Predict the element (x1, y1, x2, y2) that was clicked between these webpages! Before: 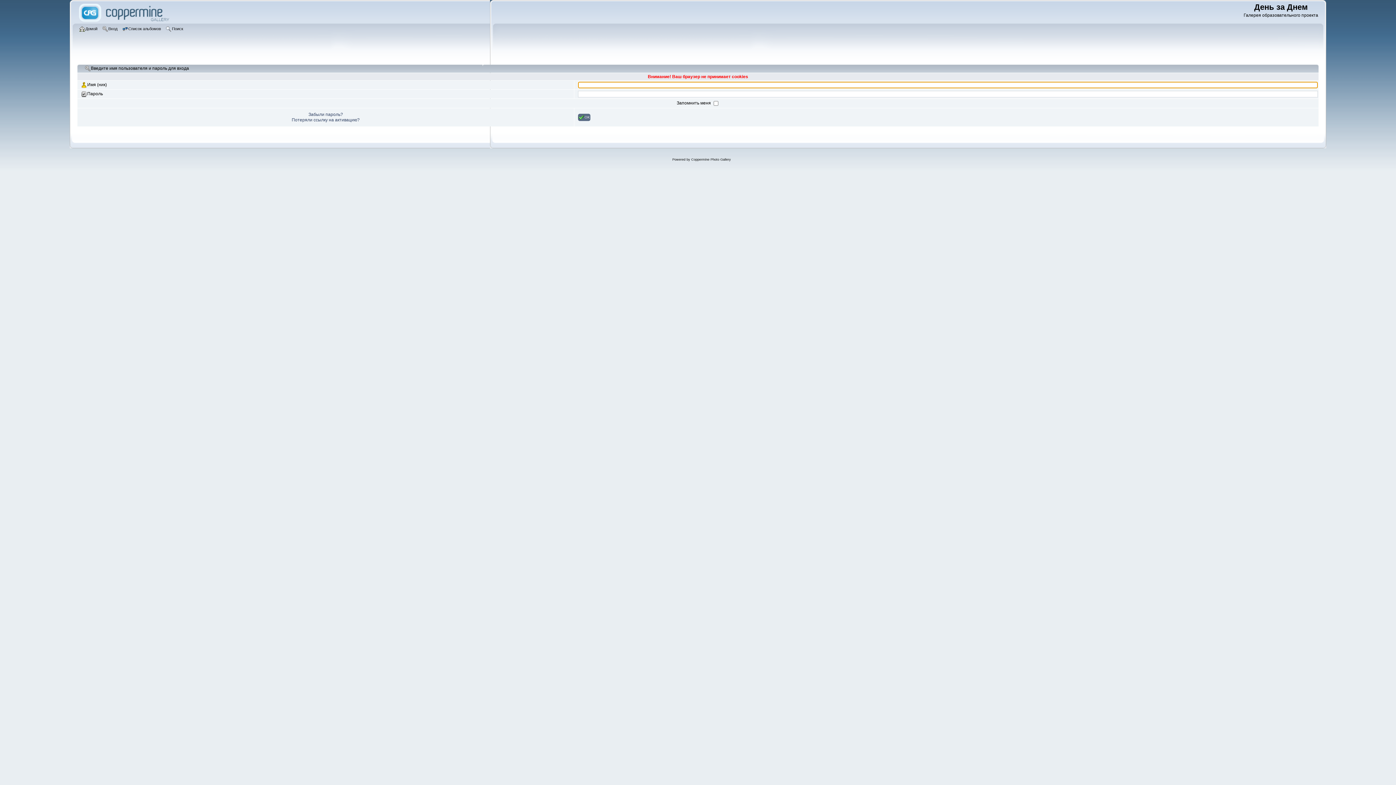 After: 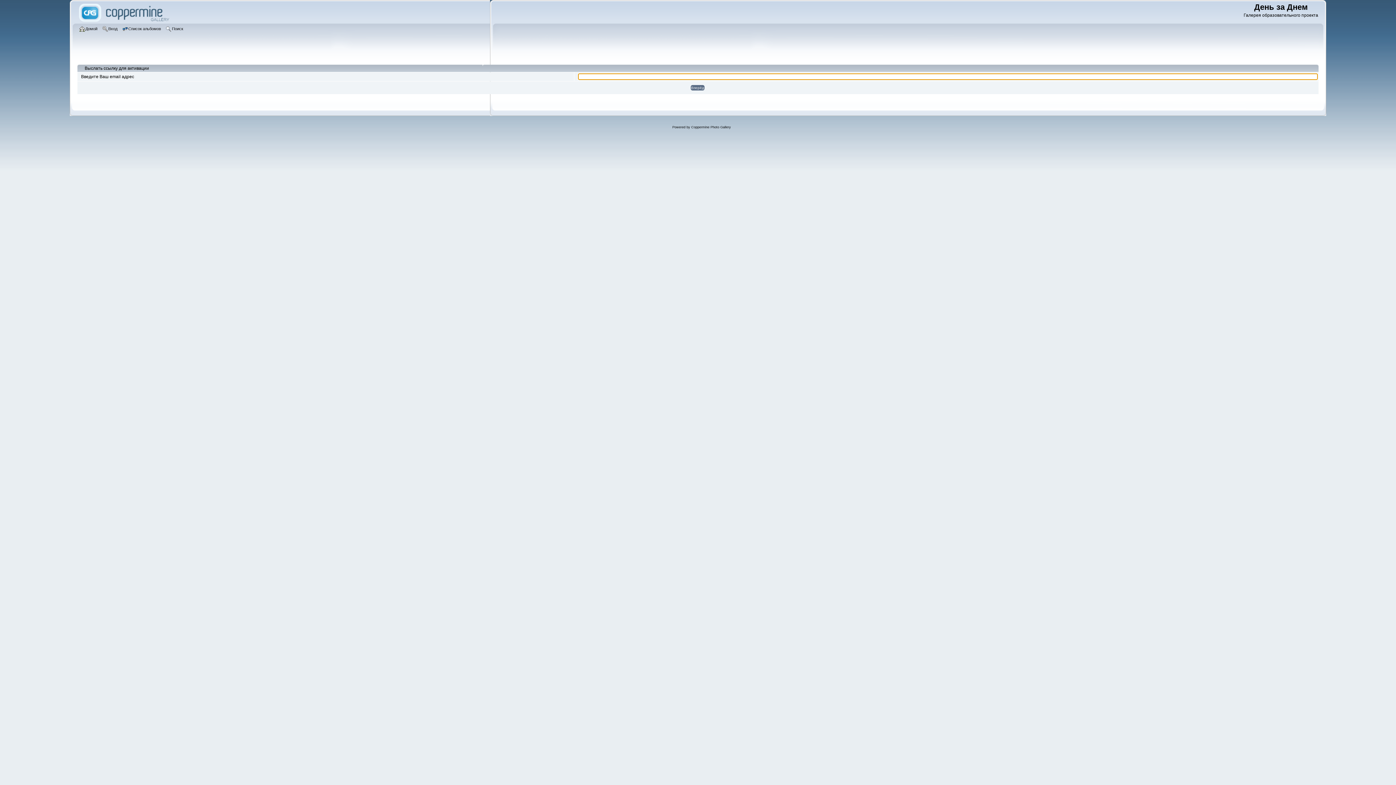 Action: bbox: (291, 117, 359, 122) label: Потеряли ссылку на активацию?